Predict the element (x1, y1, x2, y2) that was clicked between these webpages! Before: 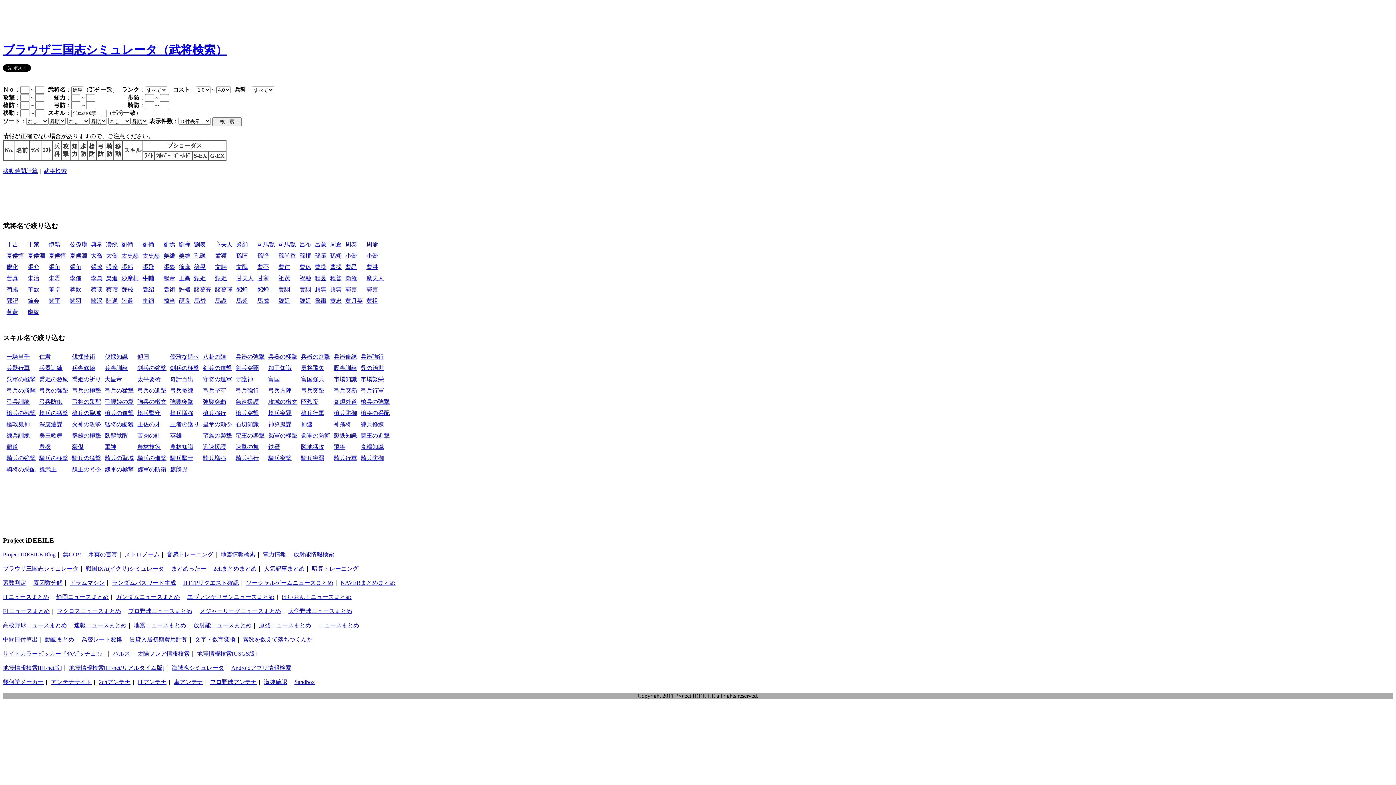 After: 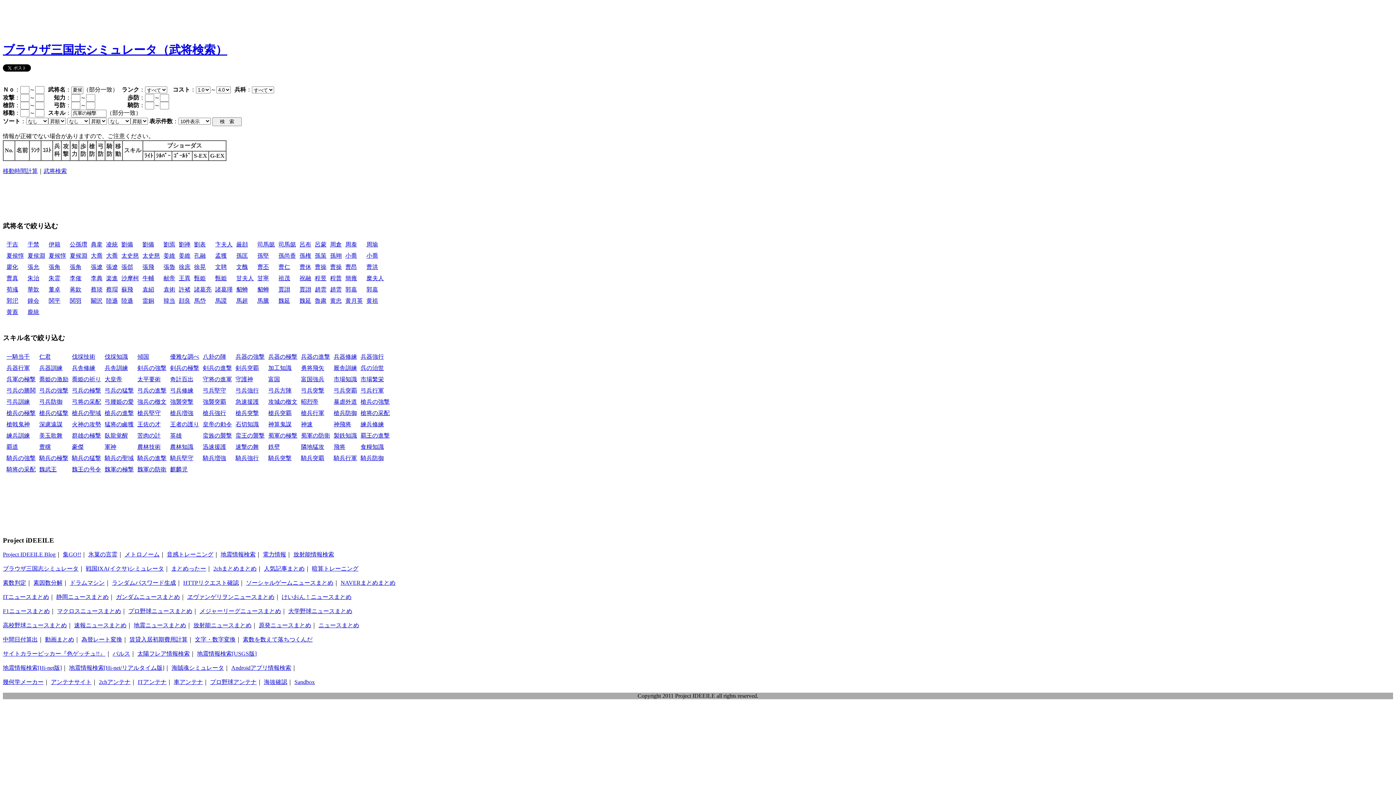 Action: bbox: (48, 252, 66, 259) label: 夏候惇